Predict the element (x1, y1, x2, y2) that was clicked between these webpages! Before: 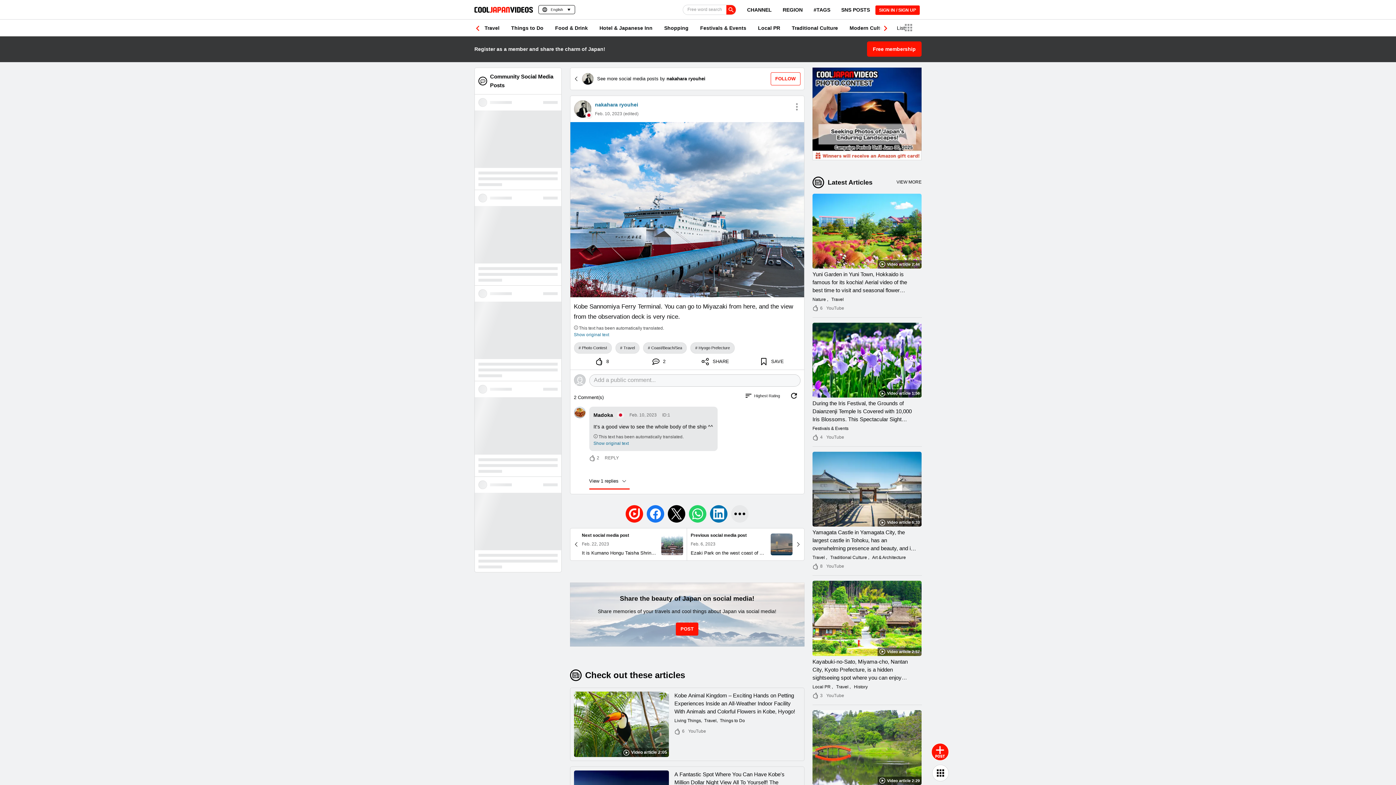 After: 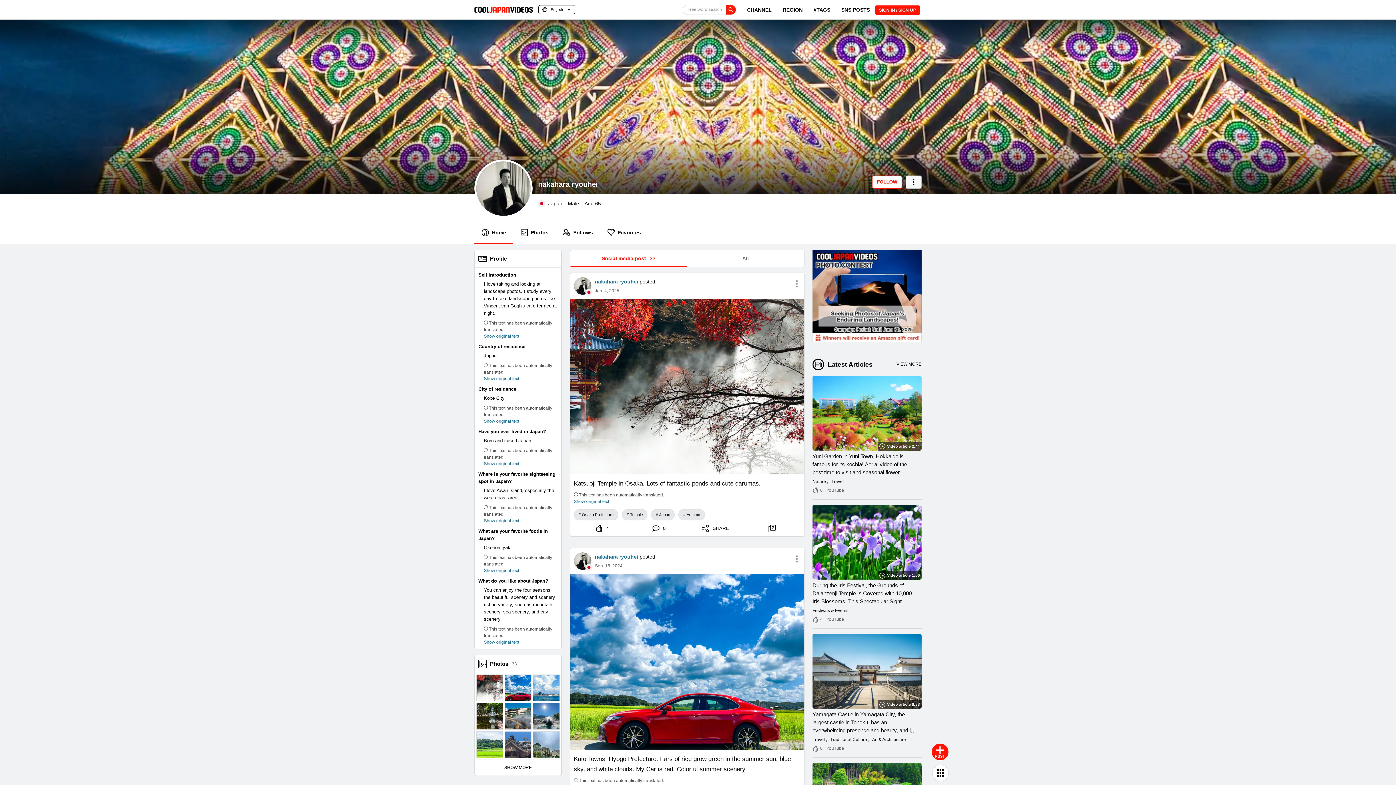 Action: bbox: (574, 100, 591, 117)